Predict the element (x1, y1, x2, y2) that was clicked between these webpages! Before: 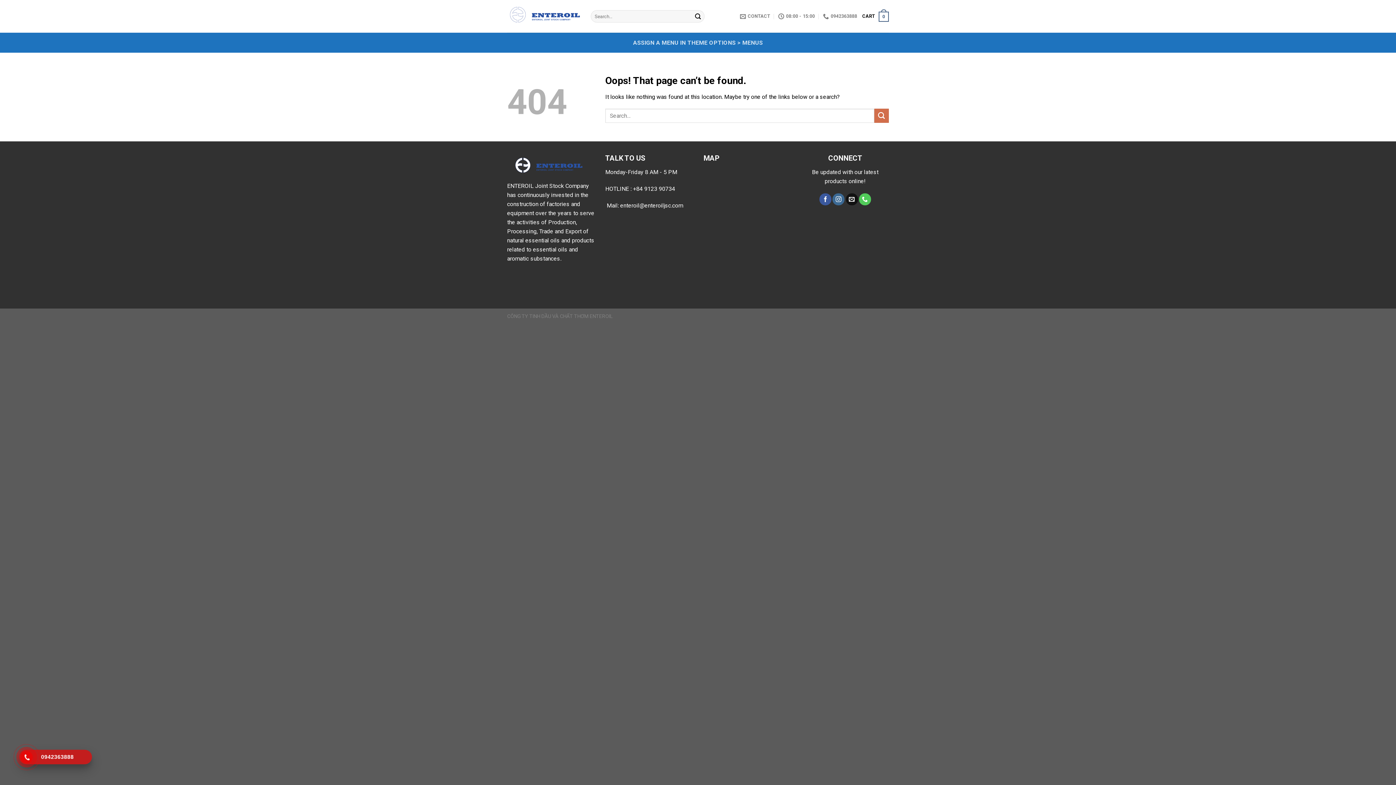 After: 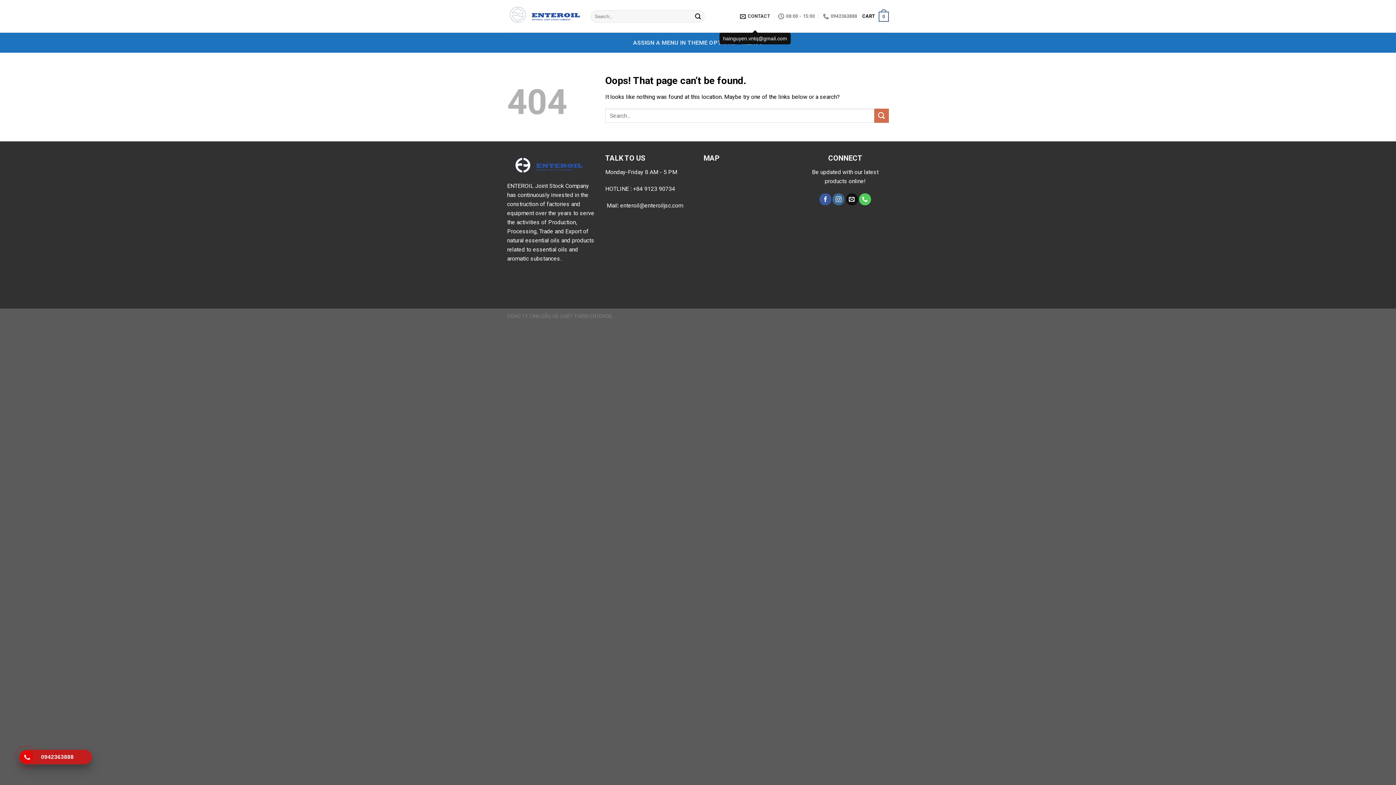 Action: label: CONTACT bbox: (740, 4, 770, 28)